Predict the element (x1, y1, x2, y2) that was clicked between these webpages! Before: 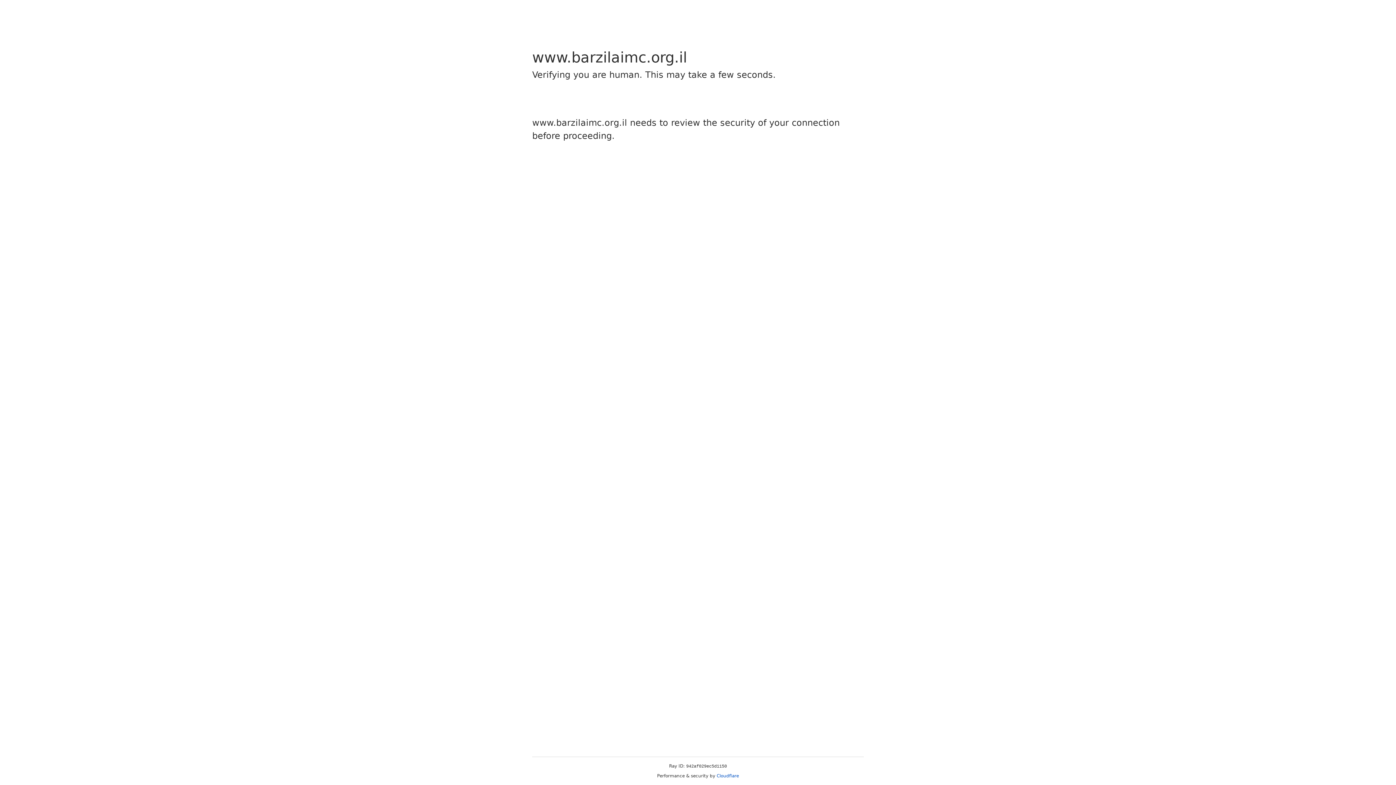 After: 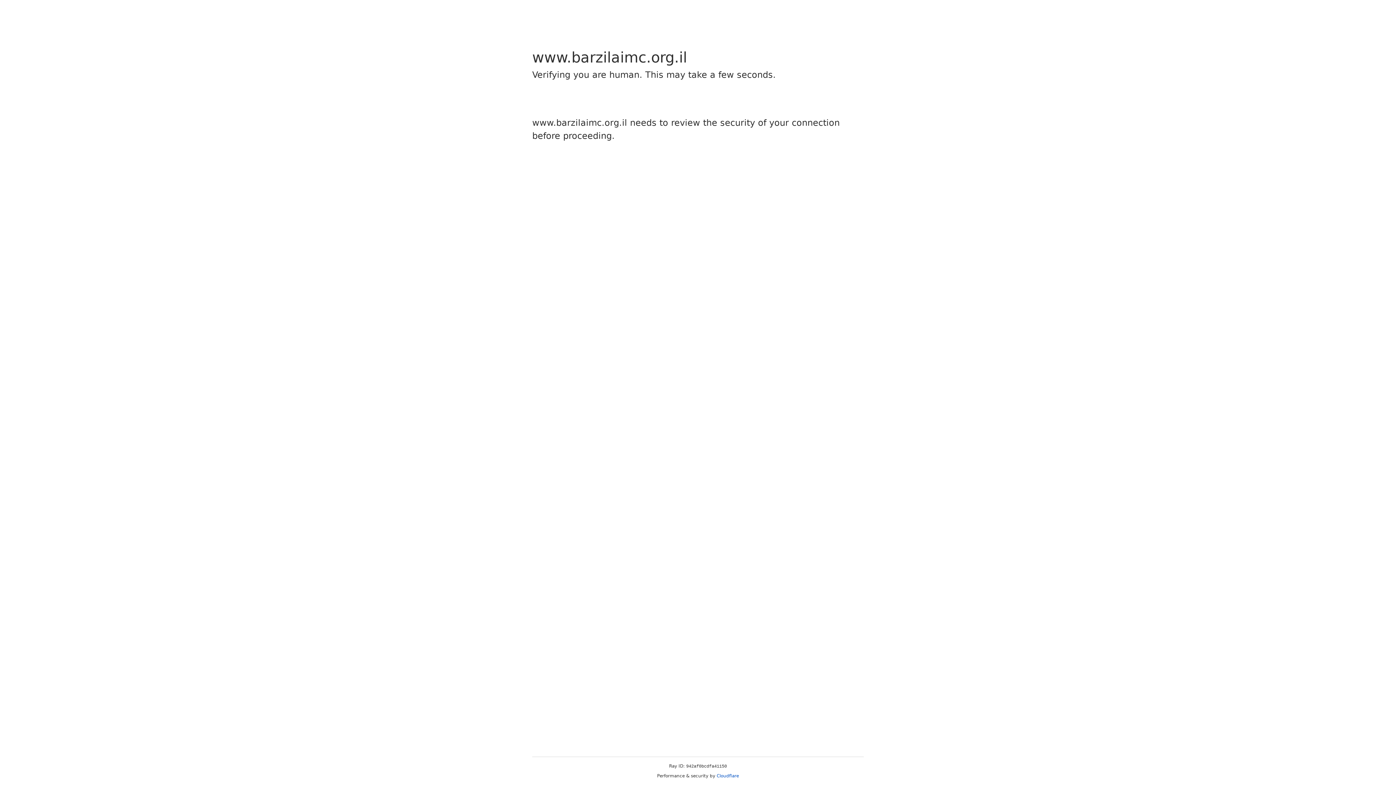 Action: bbox: (716, 773, 739, 778) label: Cloudflare